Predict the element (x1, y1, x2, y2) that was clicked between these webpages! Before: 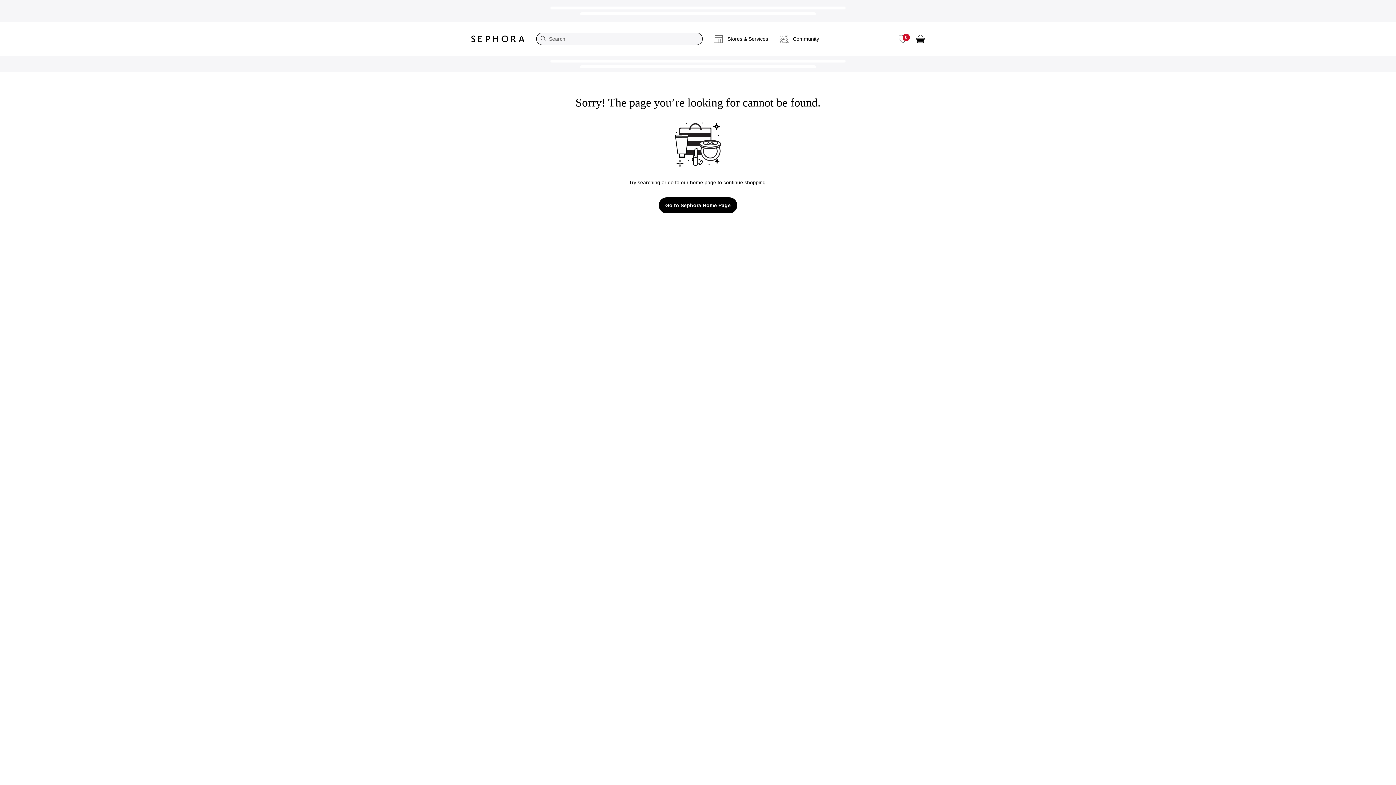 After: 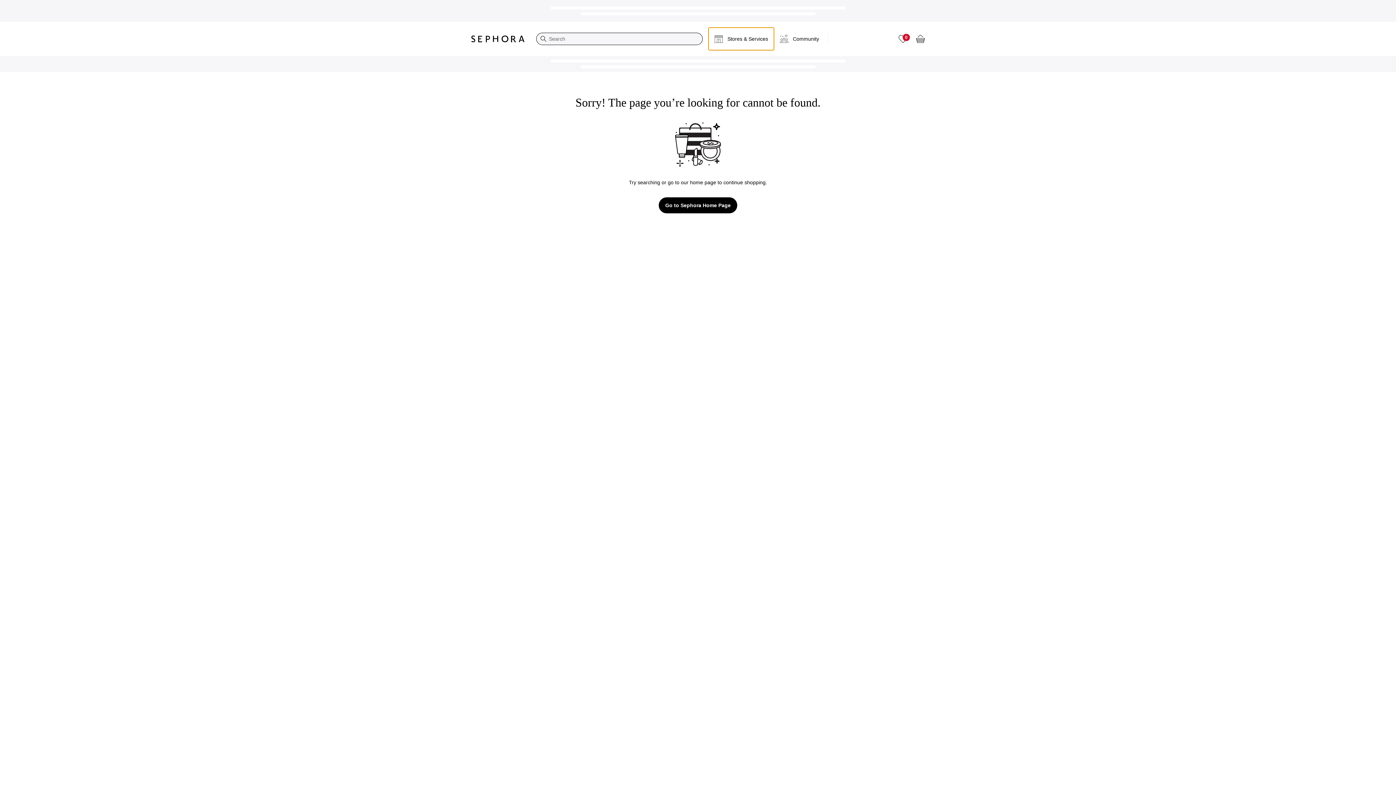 Action: bbox: (708, 27, 774, 50) label: Stores & Services